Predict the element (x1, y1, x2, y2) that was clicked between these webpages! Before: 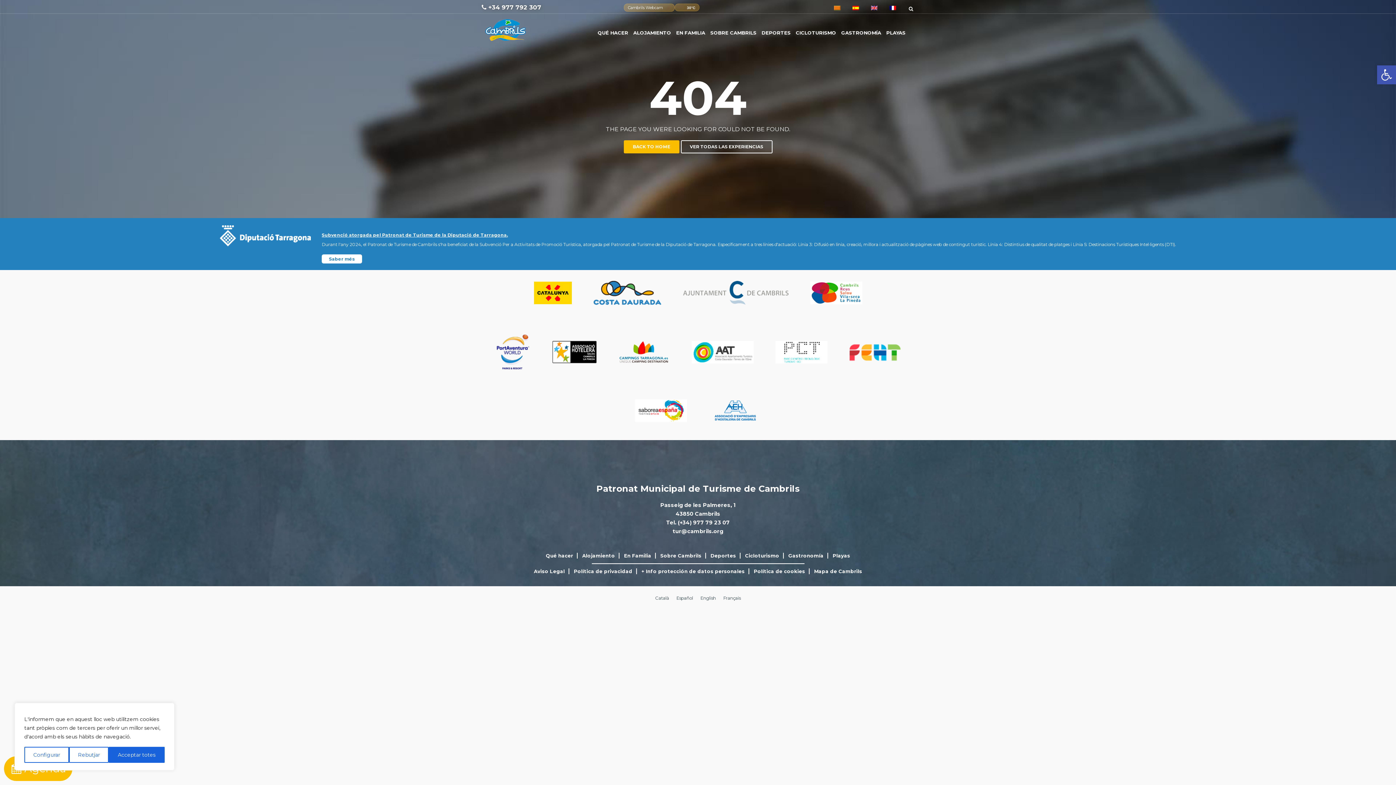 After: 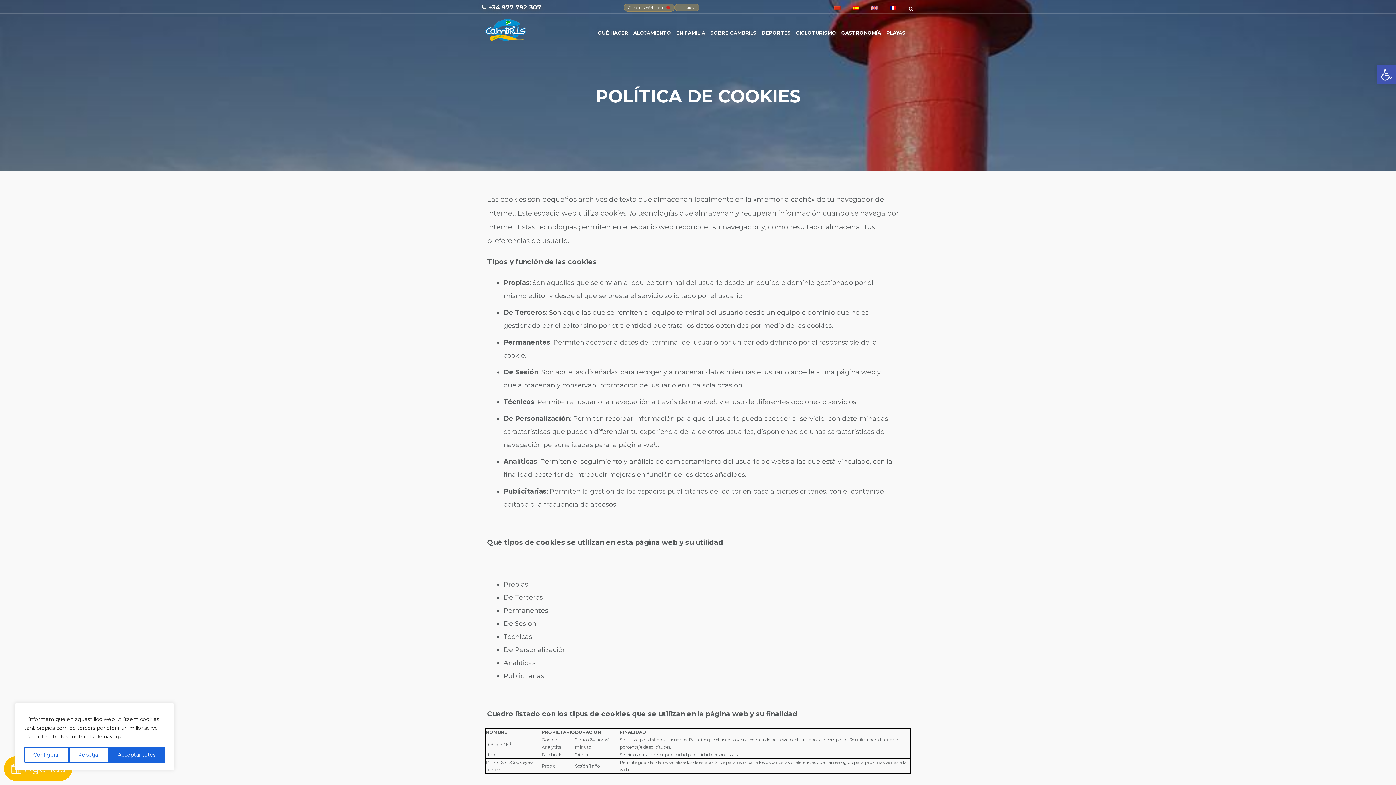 Action: bbox: (754, 568, 805, 574) label: Política de cookies